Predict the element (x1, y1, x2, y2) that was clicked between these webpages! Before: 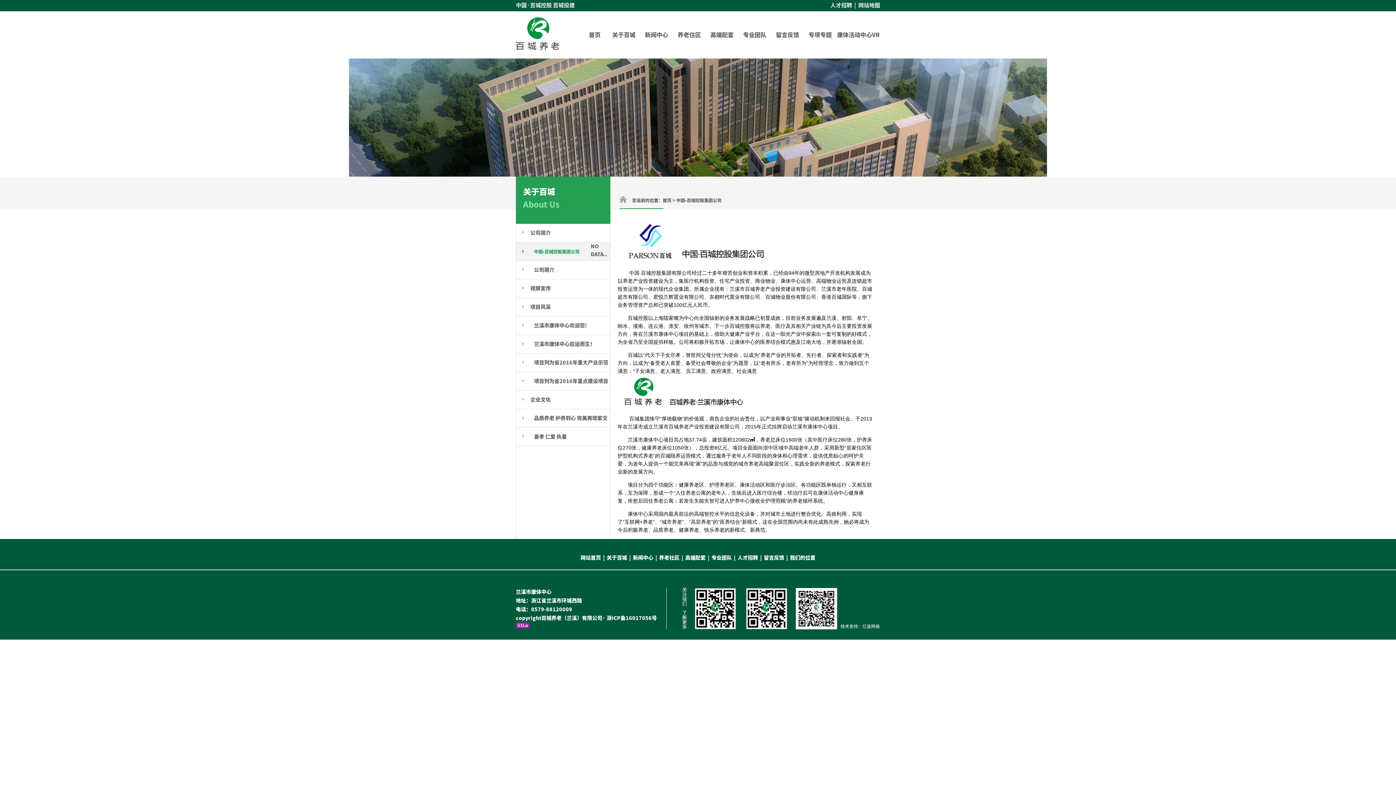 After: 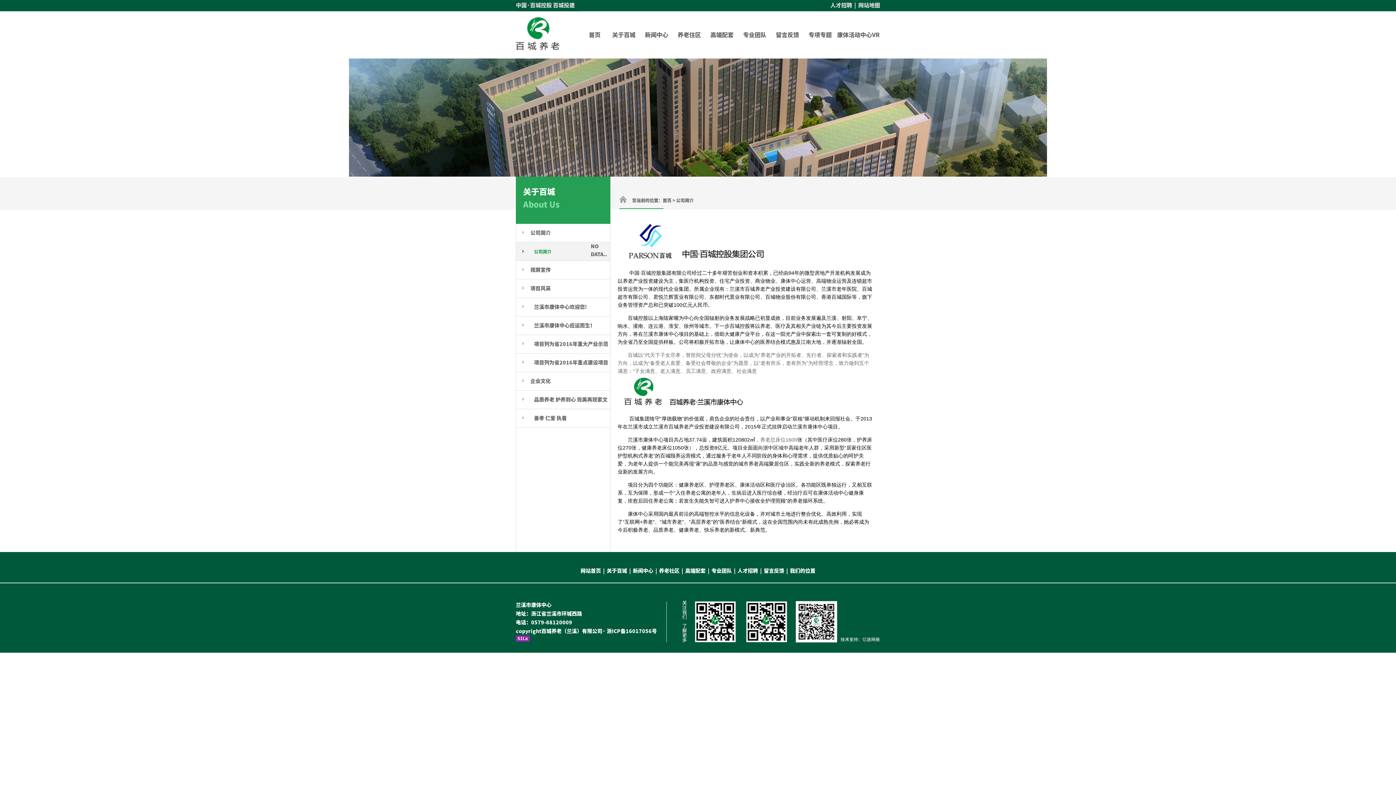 Action: bbox: (516, 261, 610, 279) label: 公司简介